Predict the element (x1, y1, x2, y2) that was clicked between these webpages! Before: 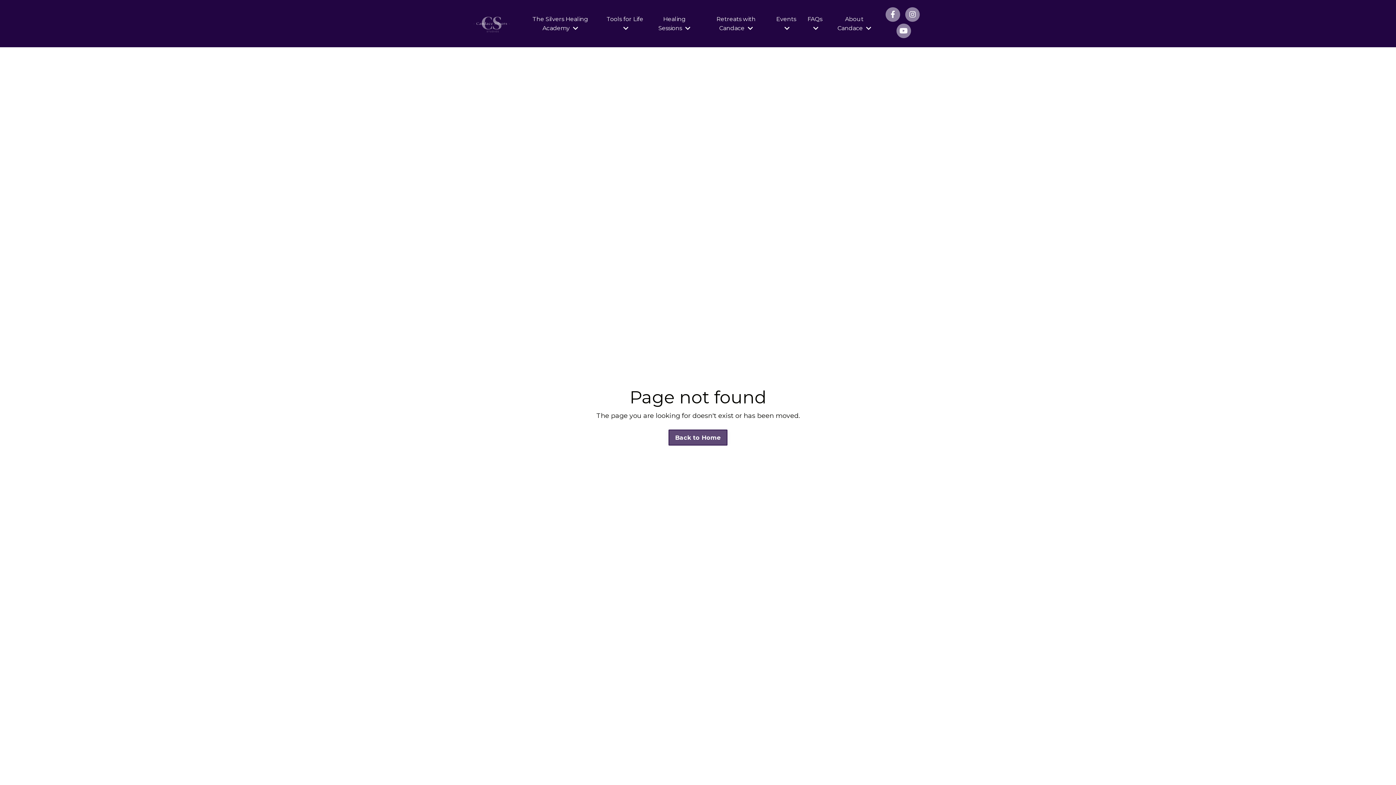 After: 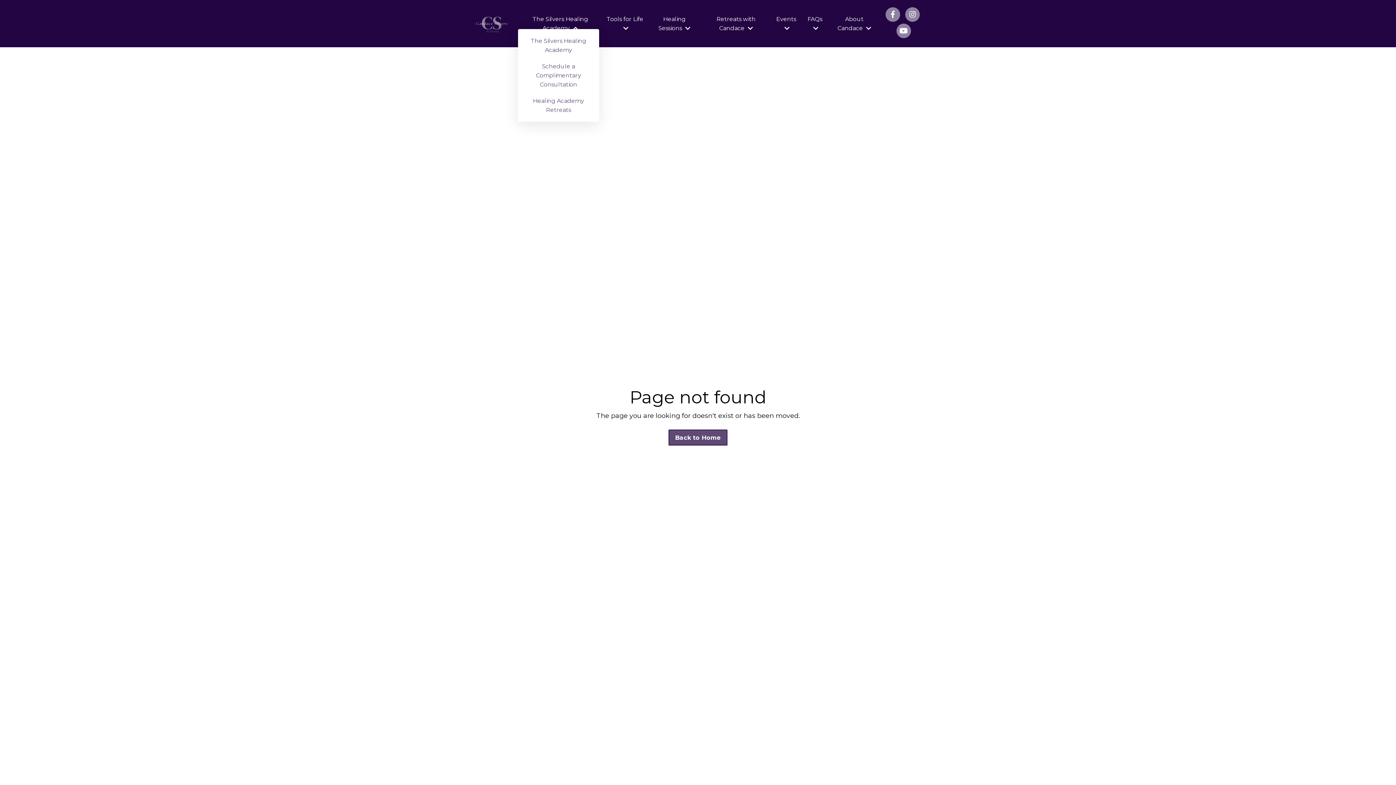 Action: label: The Silvers Healing Academy  bbox: (521, 14, 599, 32)